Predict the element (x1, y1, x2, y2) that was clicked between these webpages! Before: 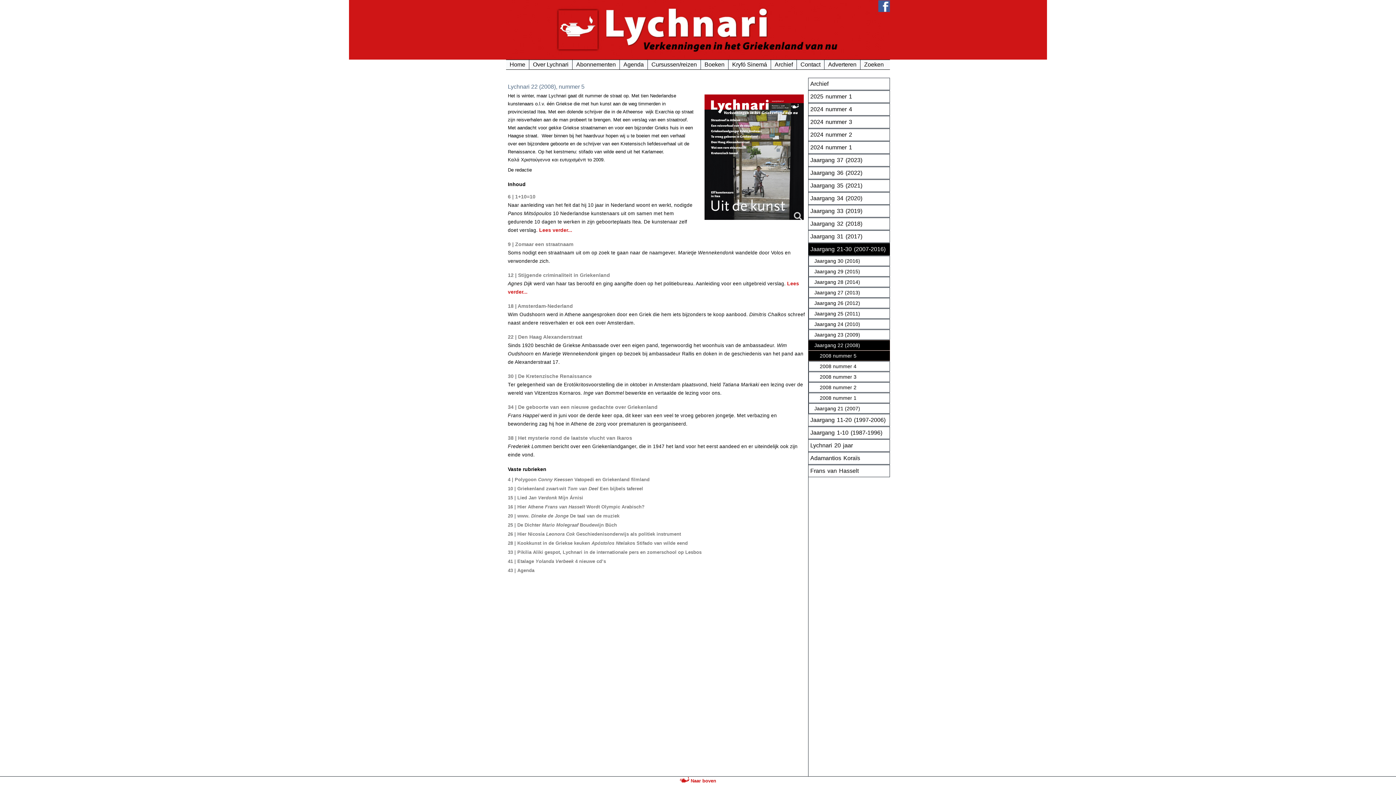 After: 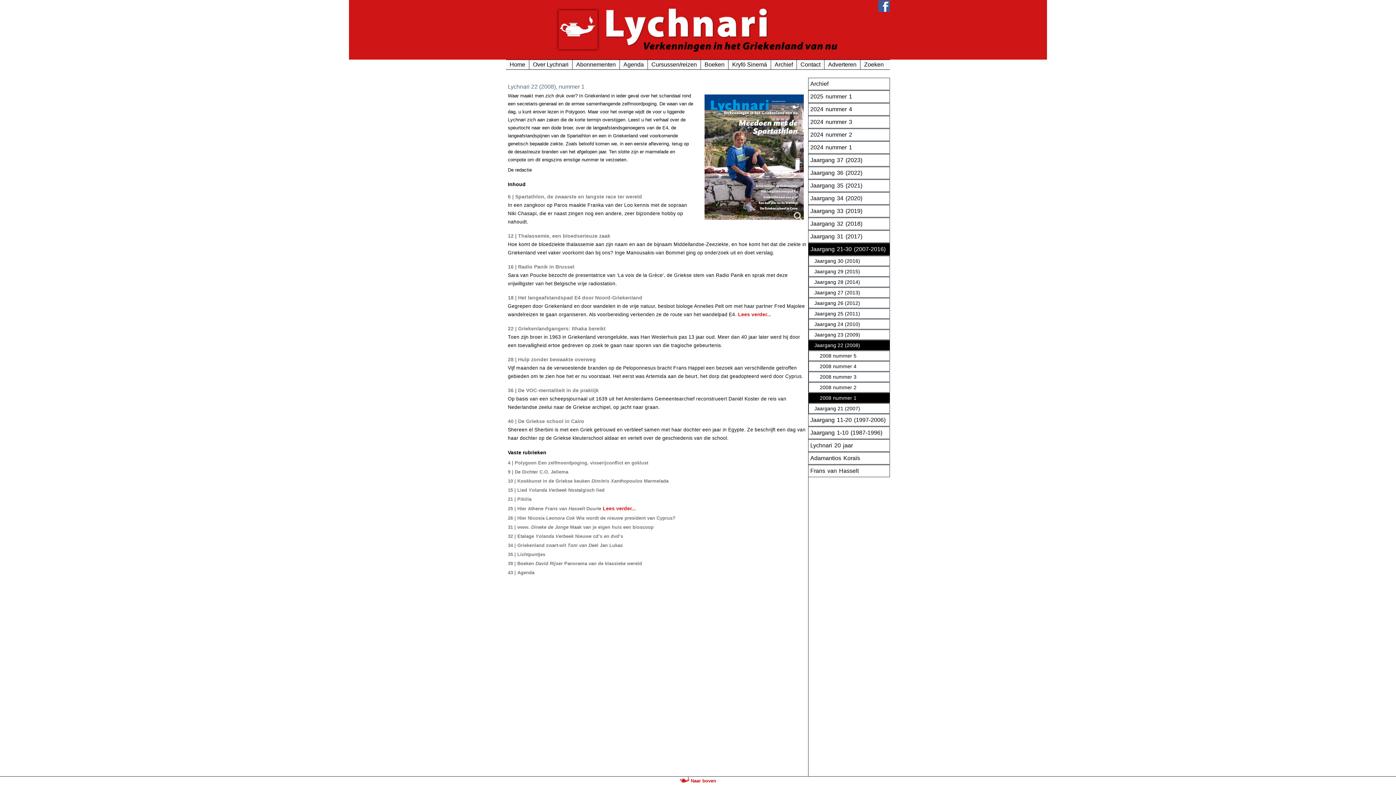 Action: label: 2008 nummer 1 bbox: (808, 393, 890, 403)